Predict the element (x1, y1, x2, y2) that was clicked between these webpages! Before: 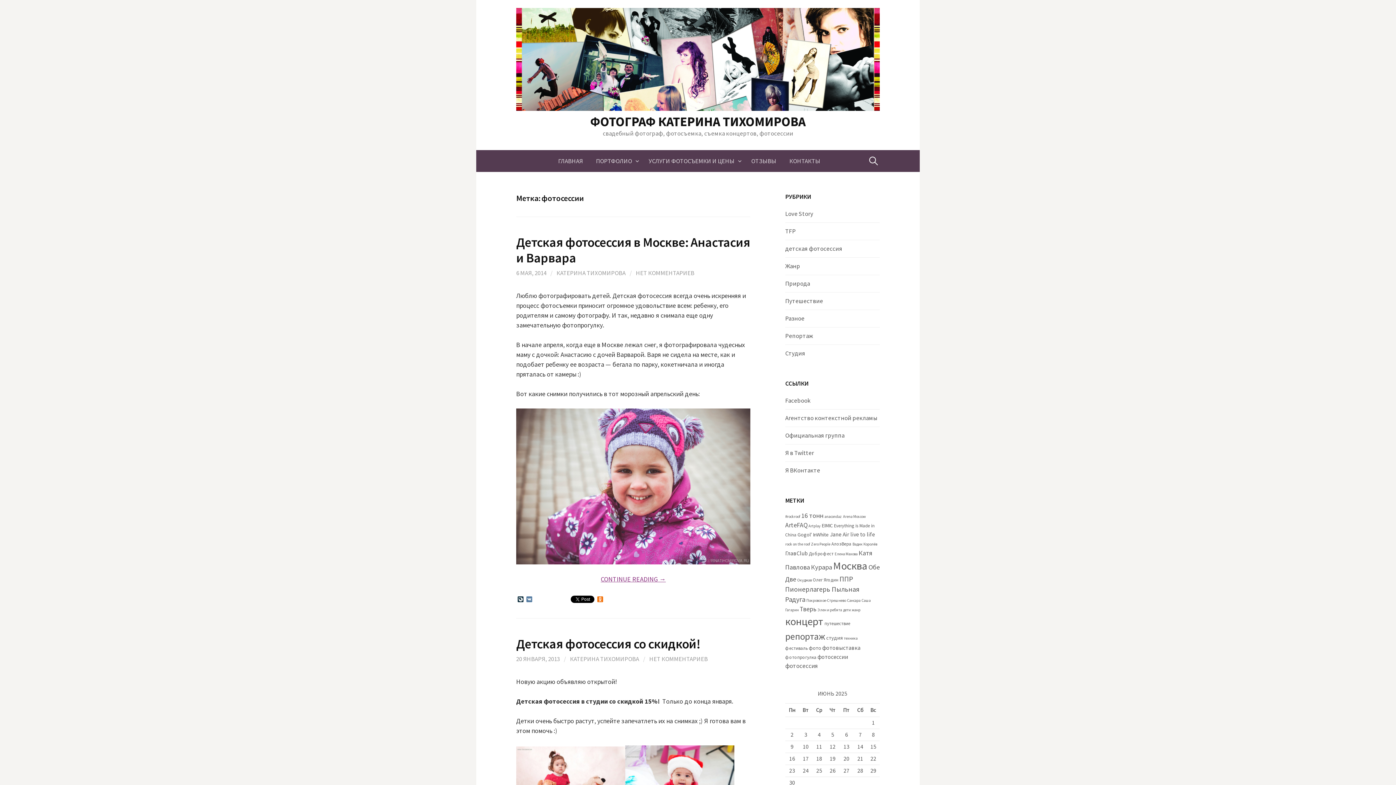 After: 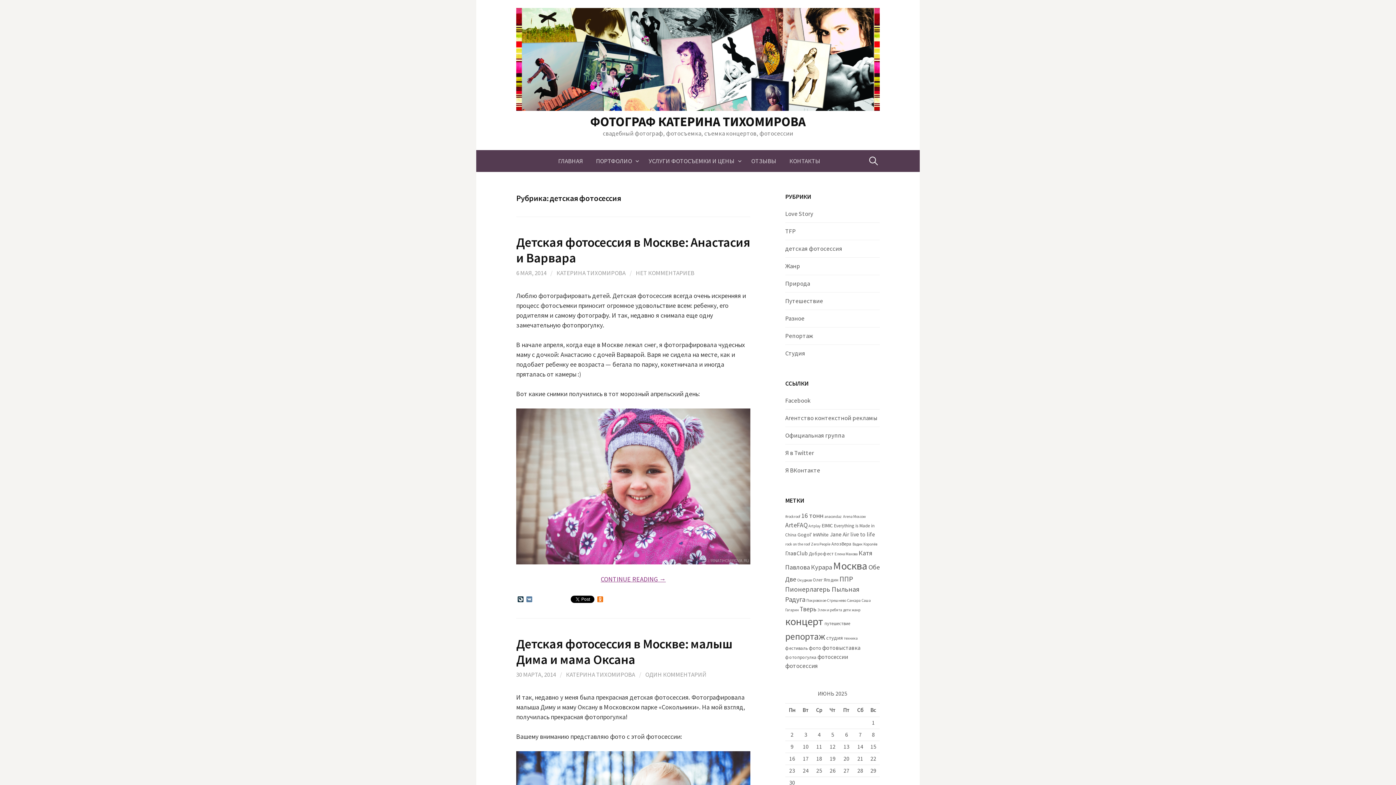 Action: bbox: (785, 244, 842, 252) label: детская фотосессия